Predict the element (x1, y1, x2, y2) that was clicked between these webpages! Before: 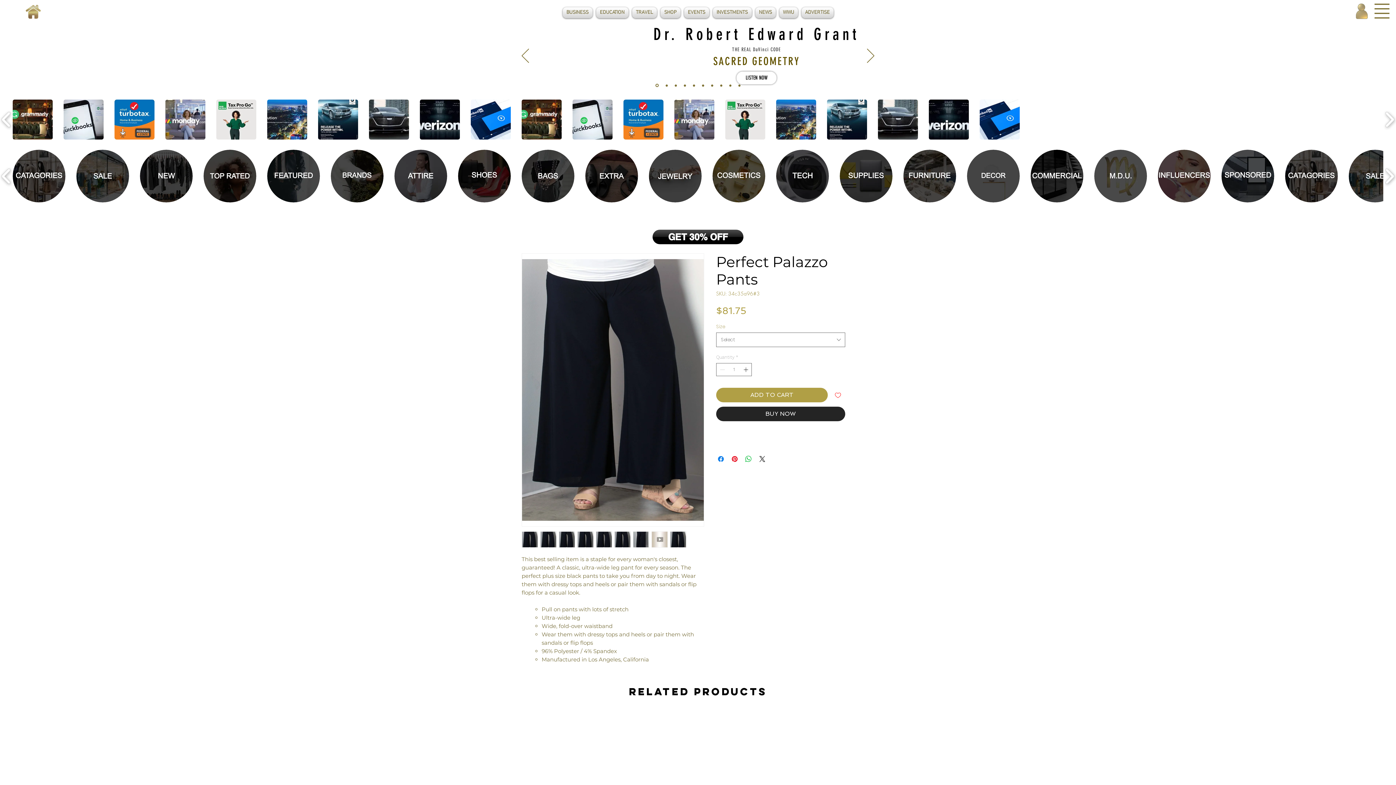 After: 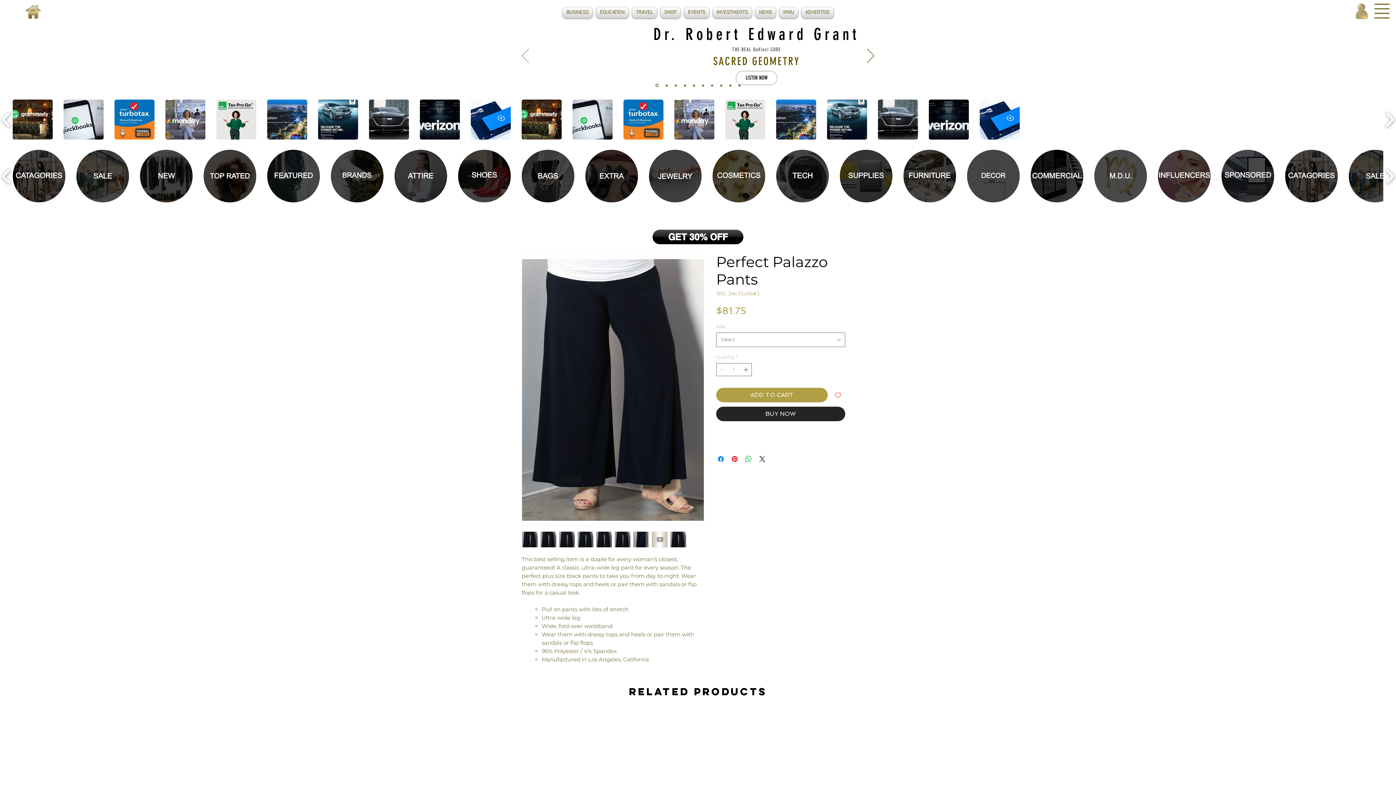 Action: label: Previous bbox: (521, 48, 529, 64)